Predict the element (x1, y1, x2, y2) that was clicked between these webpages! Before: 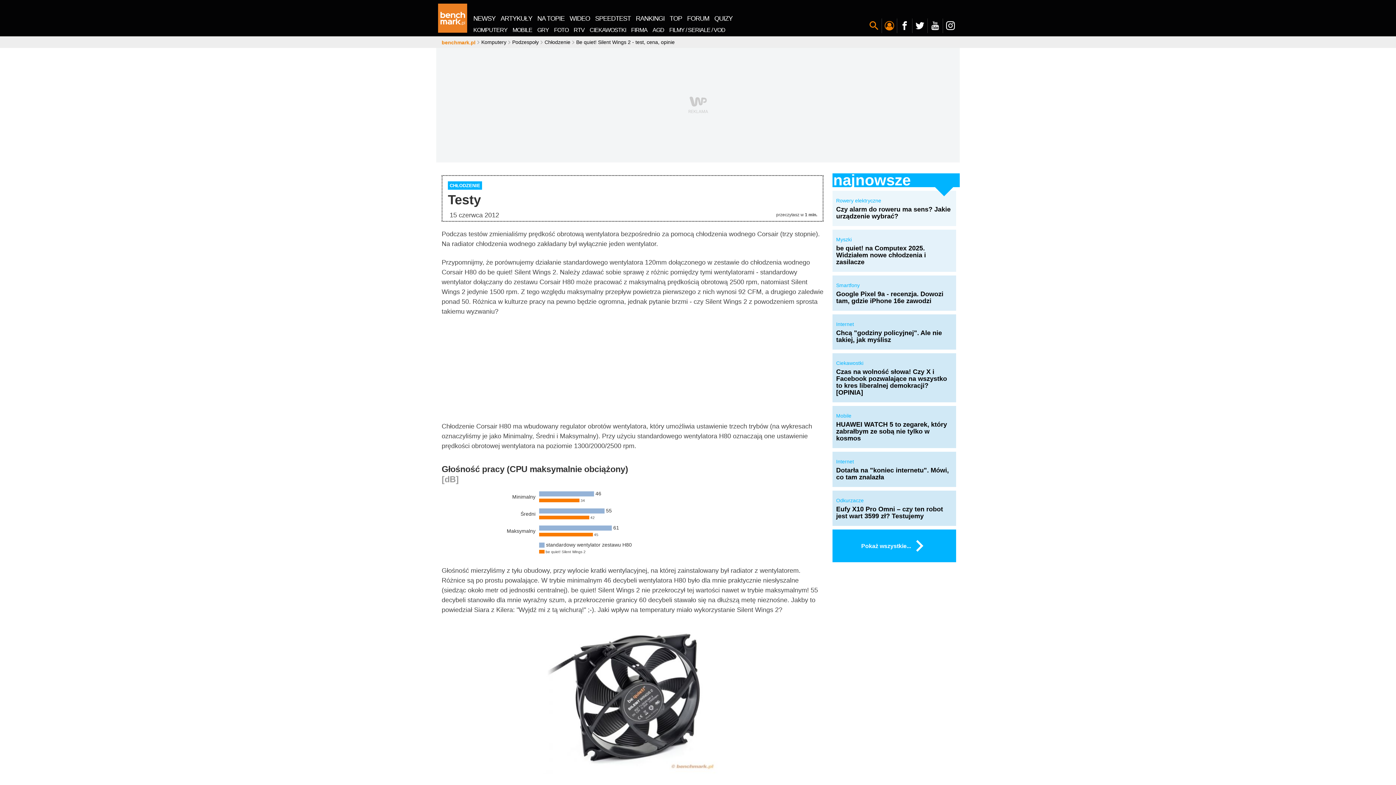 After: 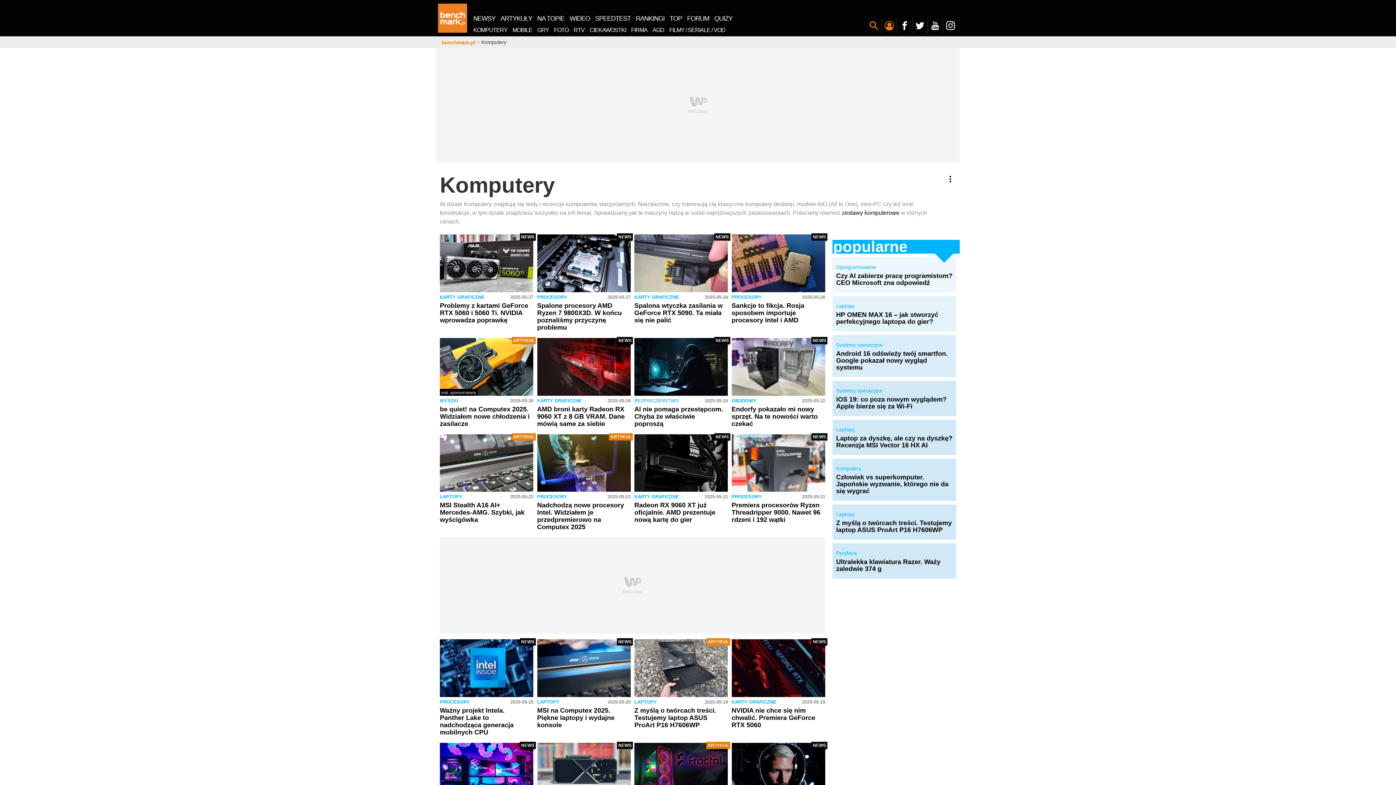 Action: bbox: (470, 25, 510, 34) label: KOMPUTERY